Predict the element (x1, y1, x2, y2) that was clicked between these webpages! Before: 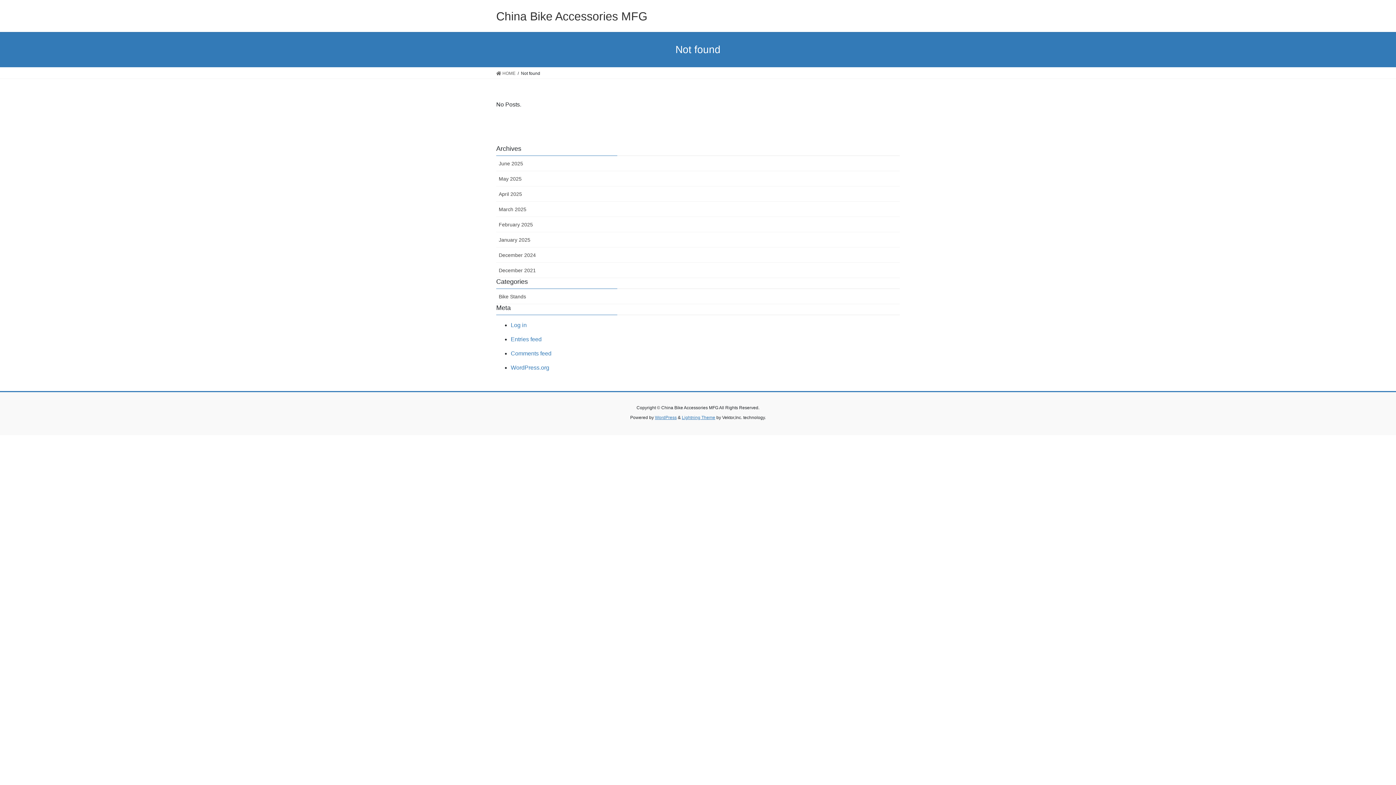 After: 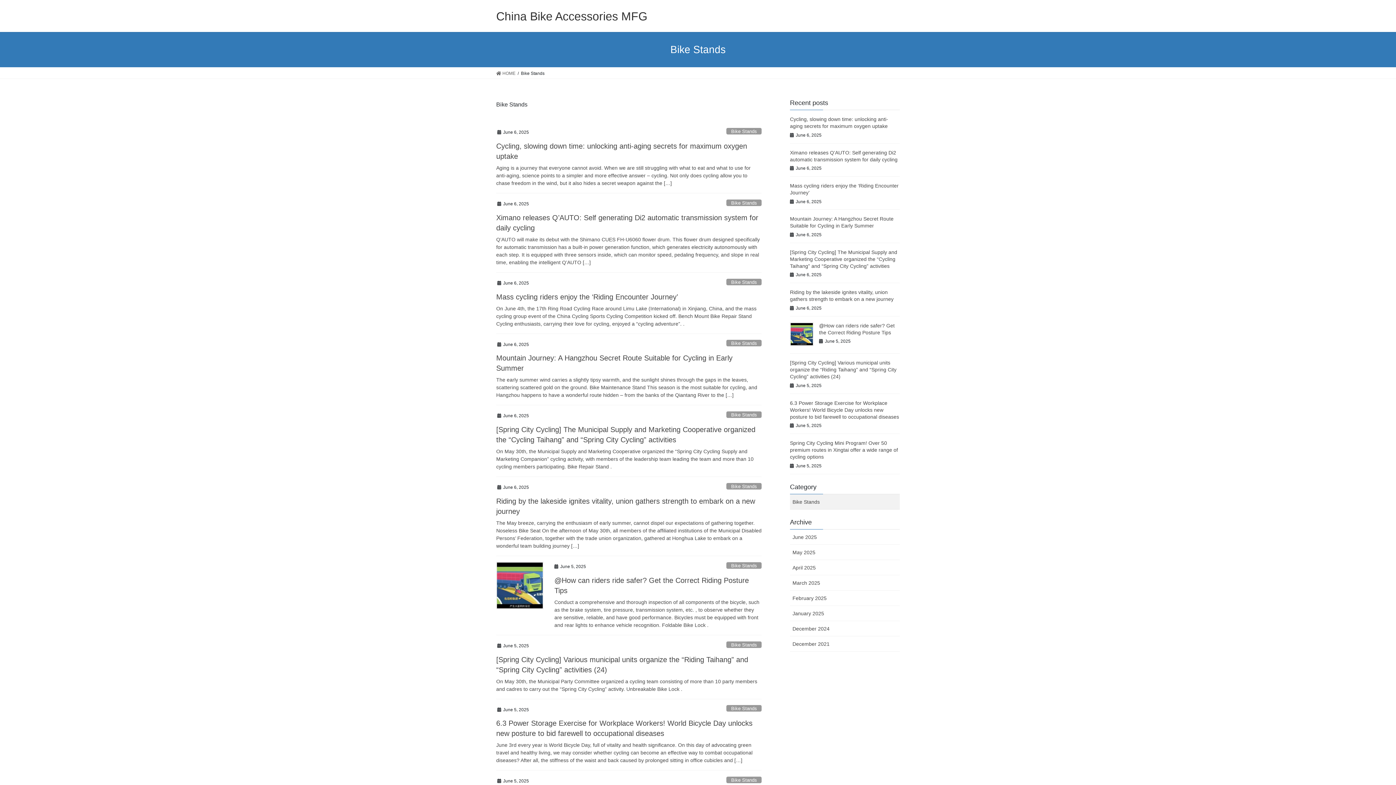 Action: bbox: (496, 289, 900, 304) label: Bike Stands